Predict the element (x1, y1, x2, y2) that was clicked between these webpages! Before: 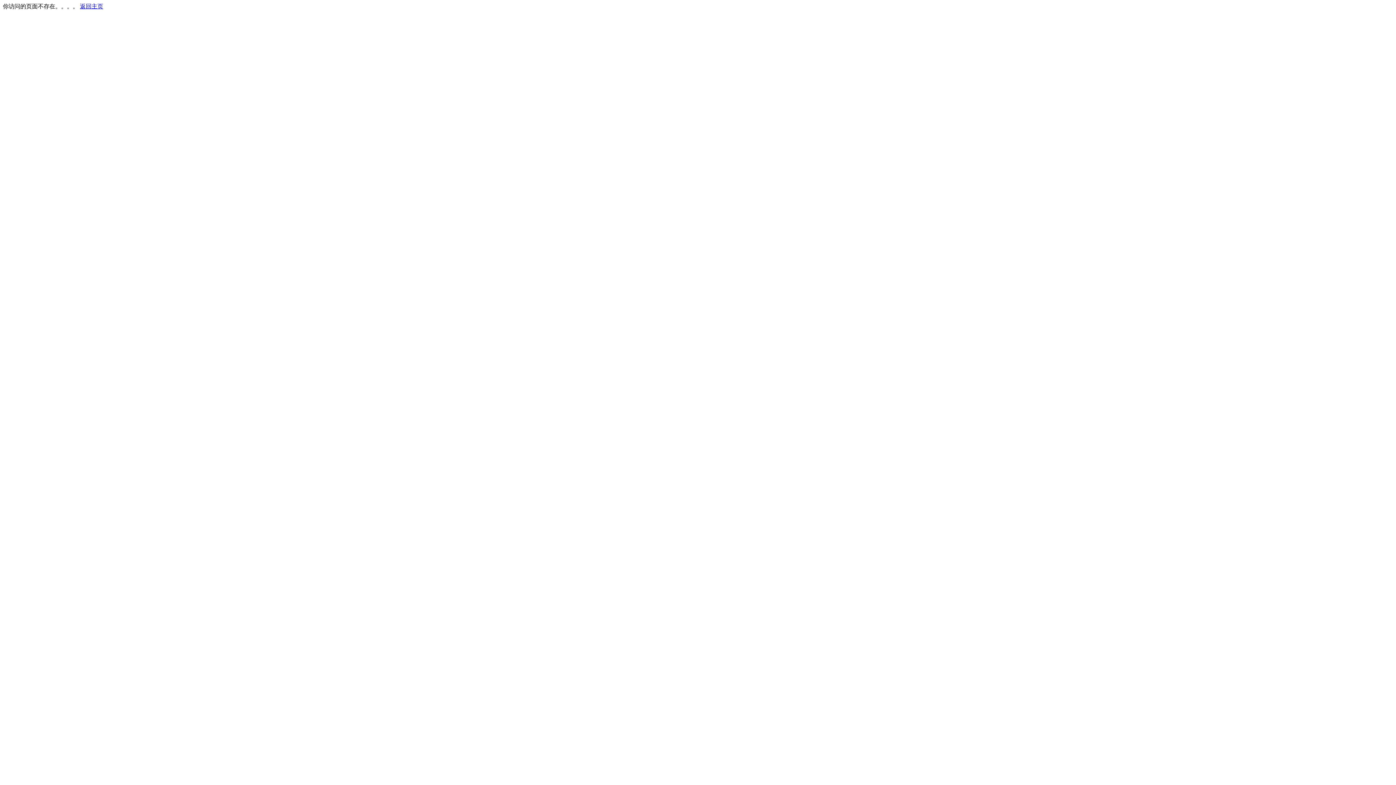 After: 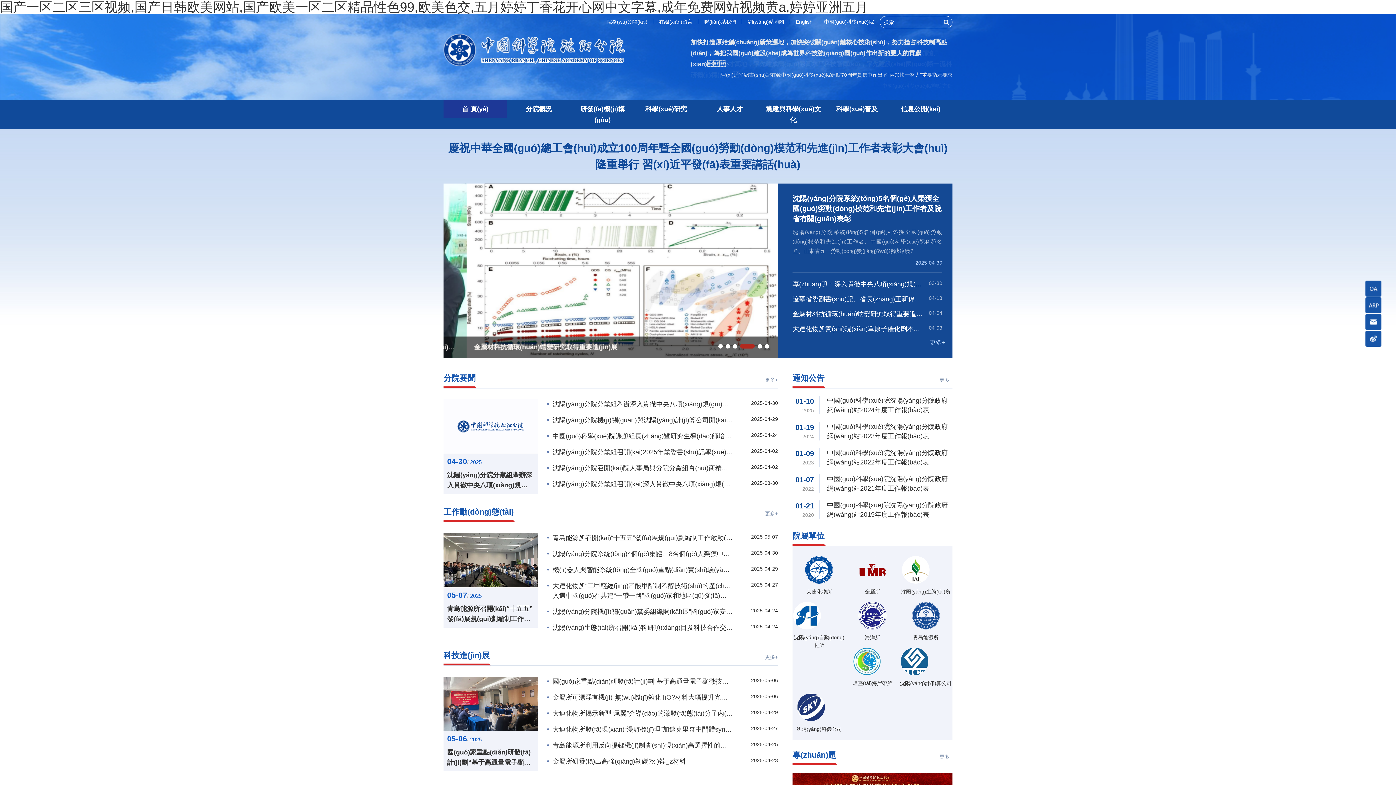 Action: label: 返回主页 bbox: (80, 3, 103, 9)